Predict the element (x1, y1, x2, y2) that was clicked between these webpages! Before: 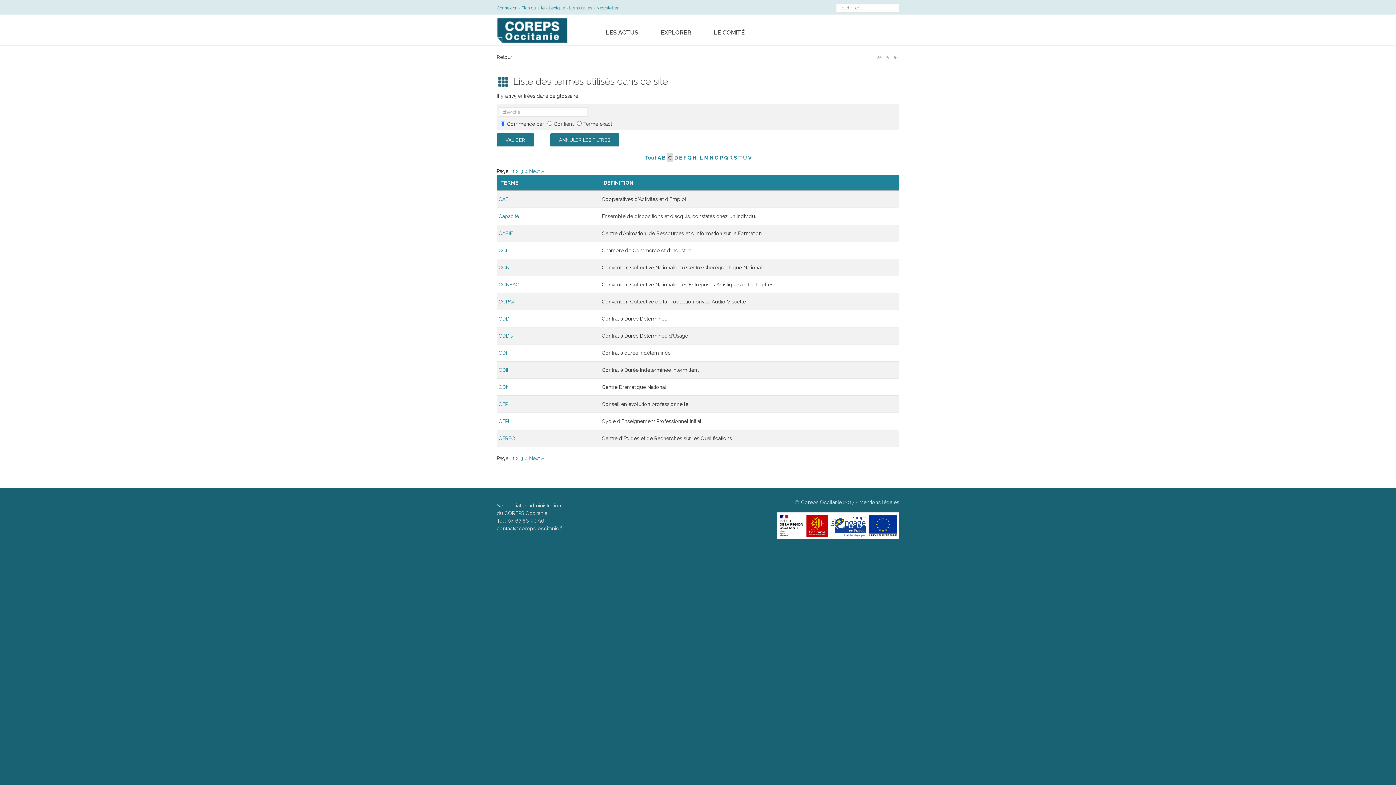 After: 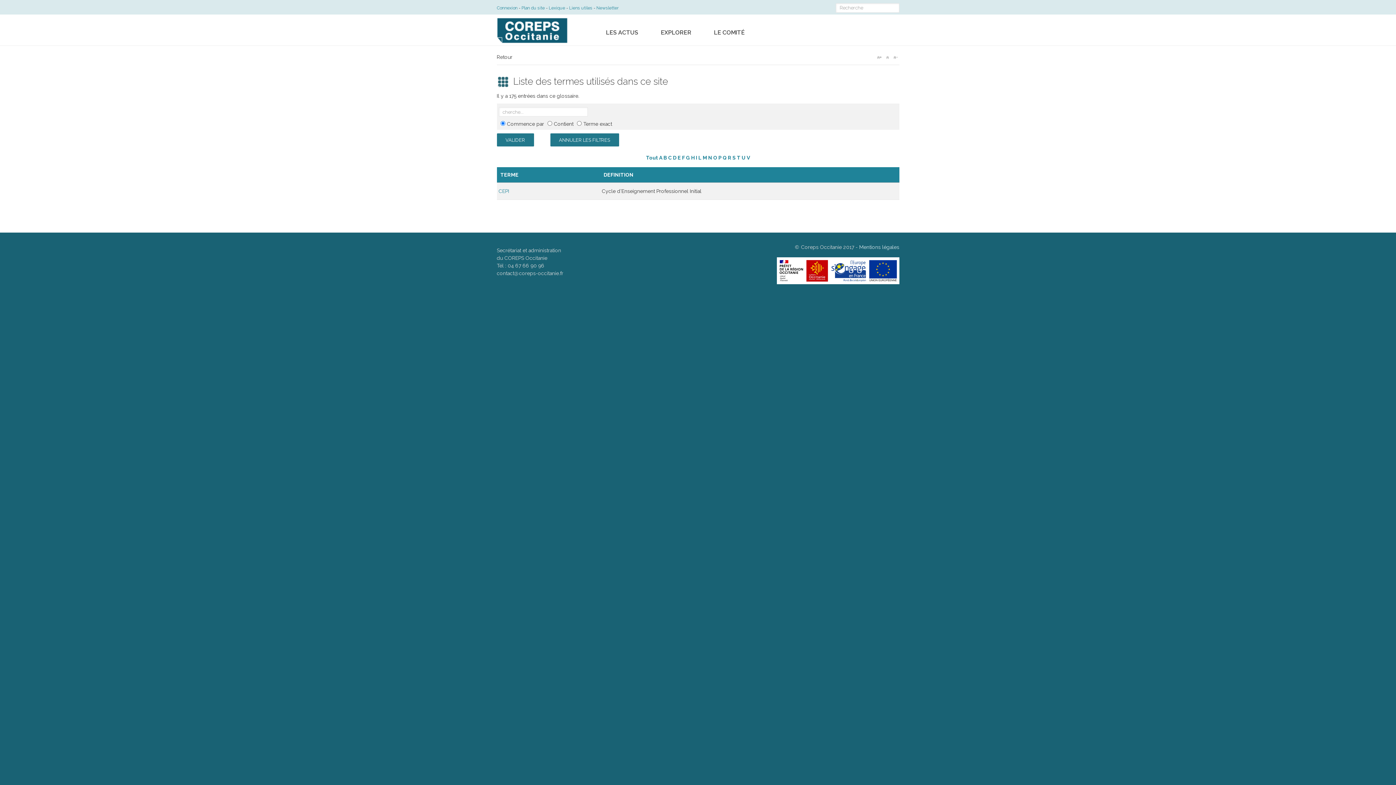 Action: label: CEPI bbox: (498, 418, 509, 424)